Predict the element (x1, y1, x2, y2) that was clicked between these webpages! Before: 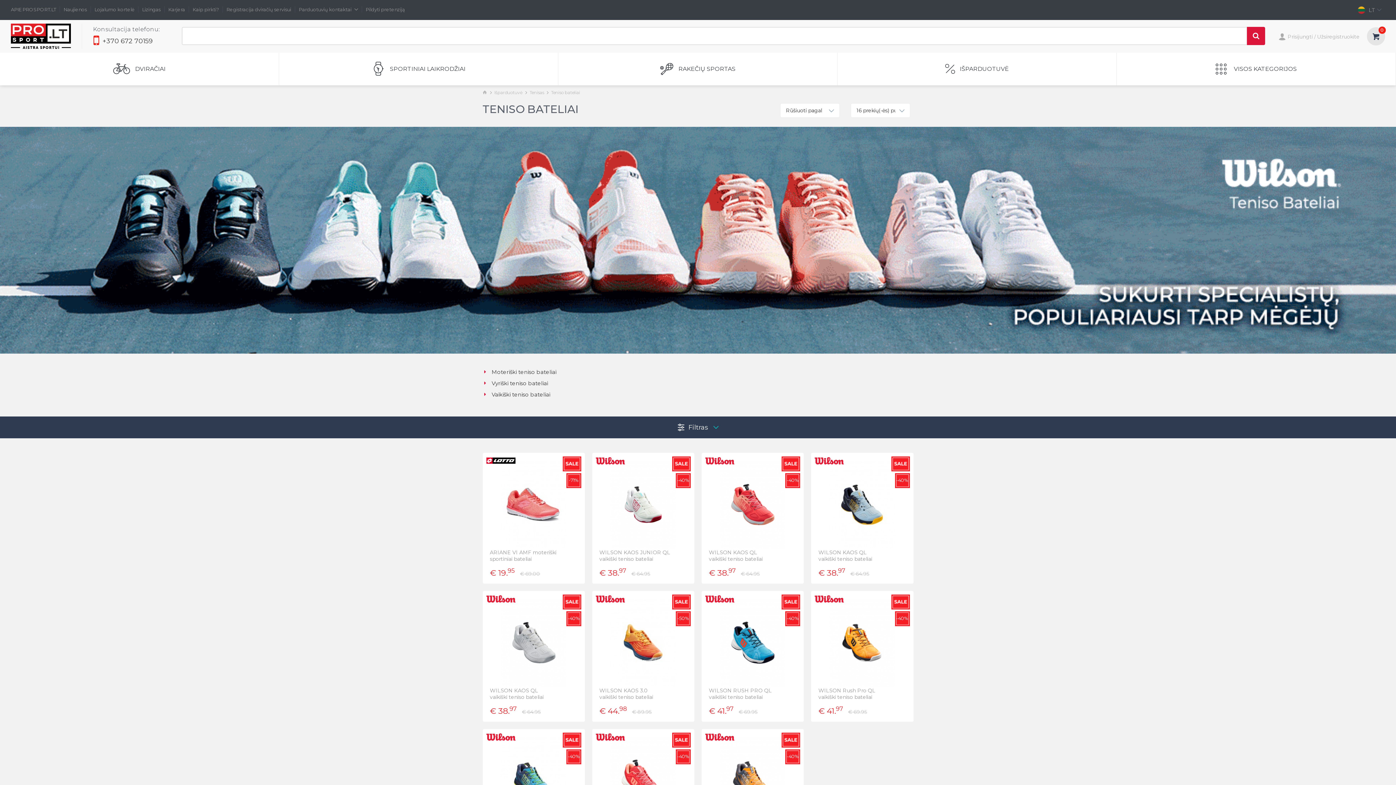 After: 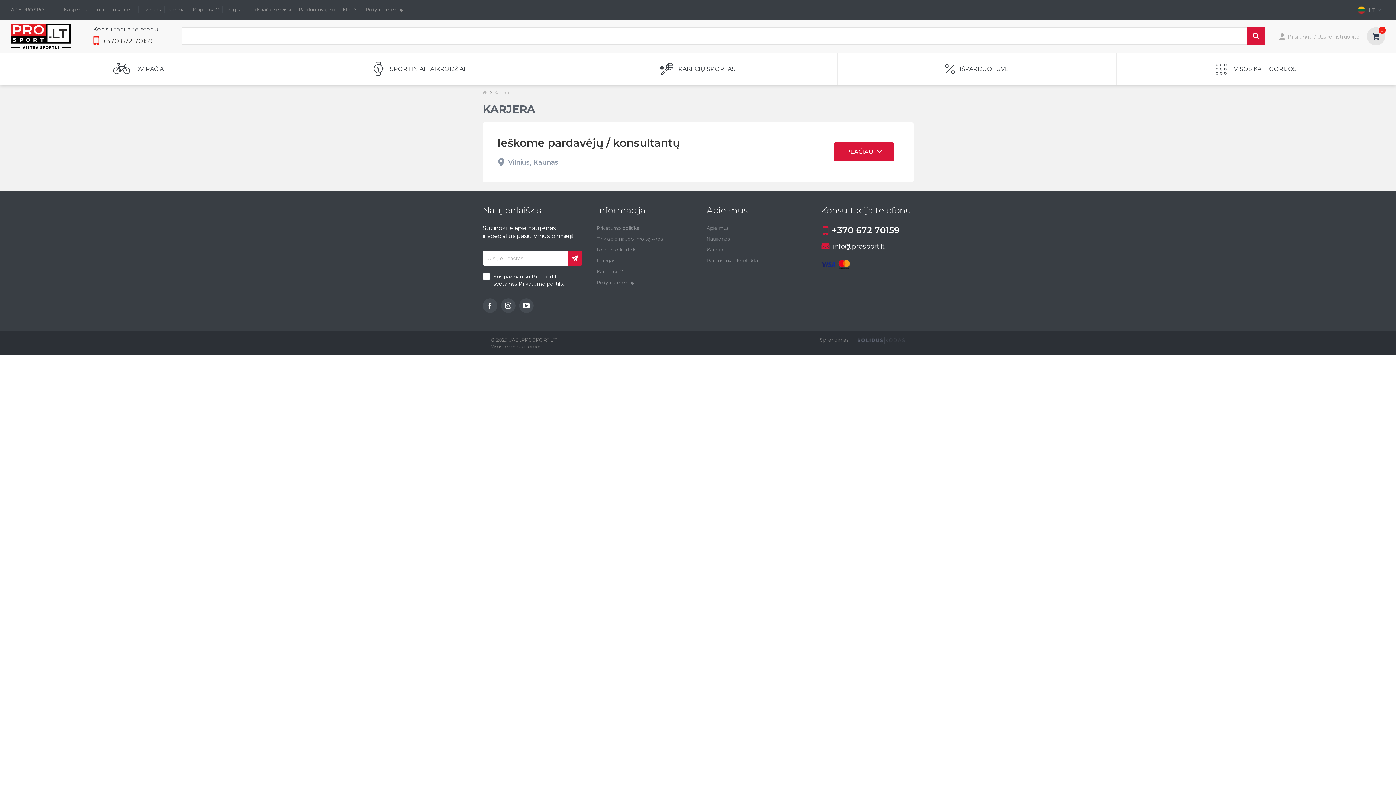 Action: label: Karjera bbox: (168, 6, 185, 12)